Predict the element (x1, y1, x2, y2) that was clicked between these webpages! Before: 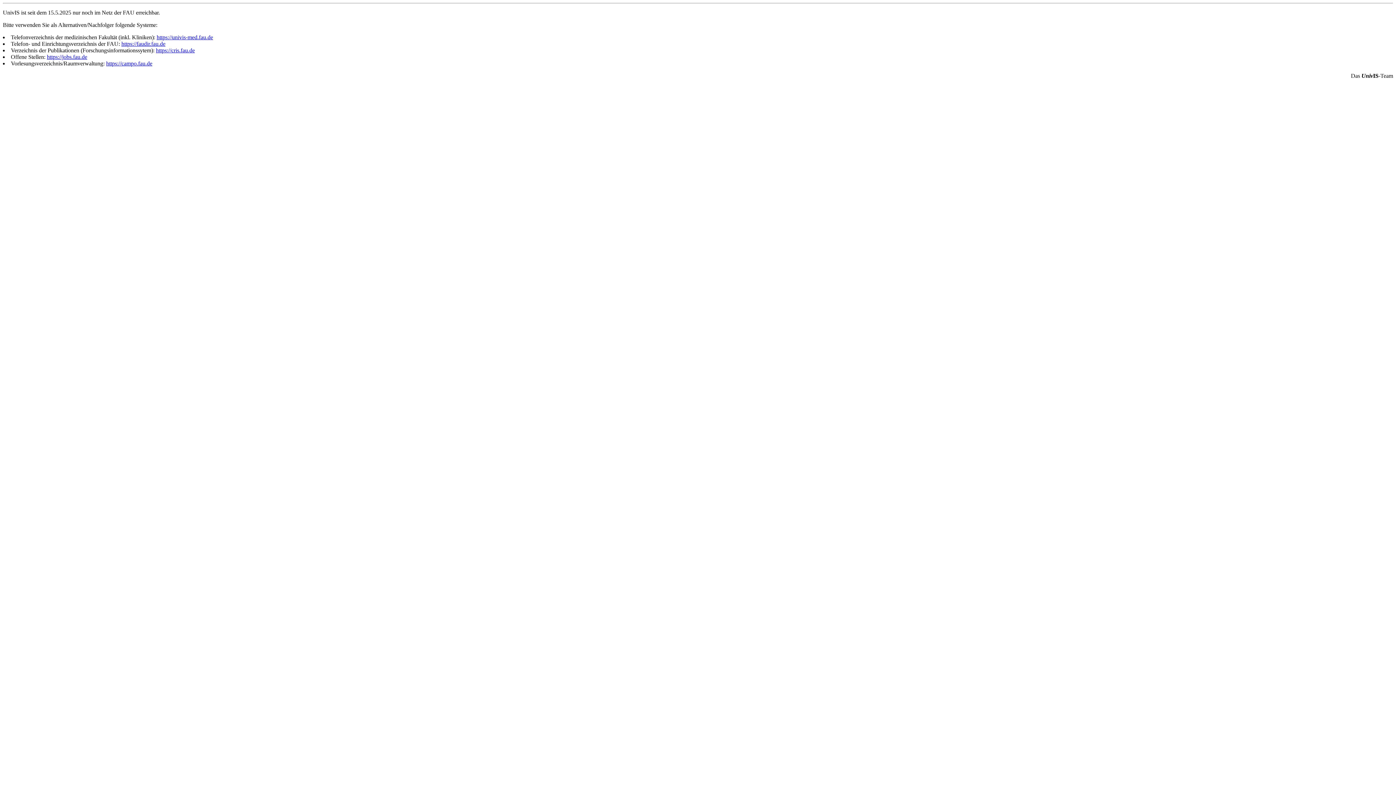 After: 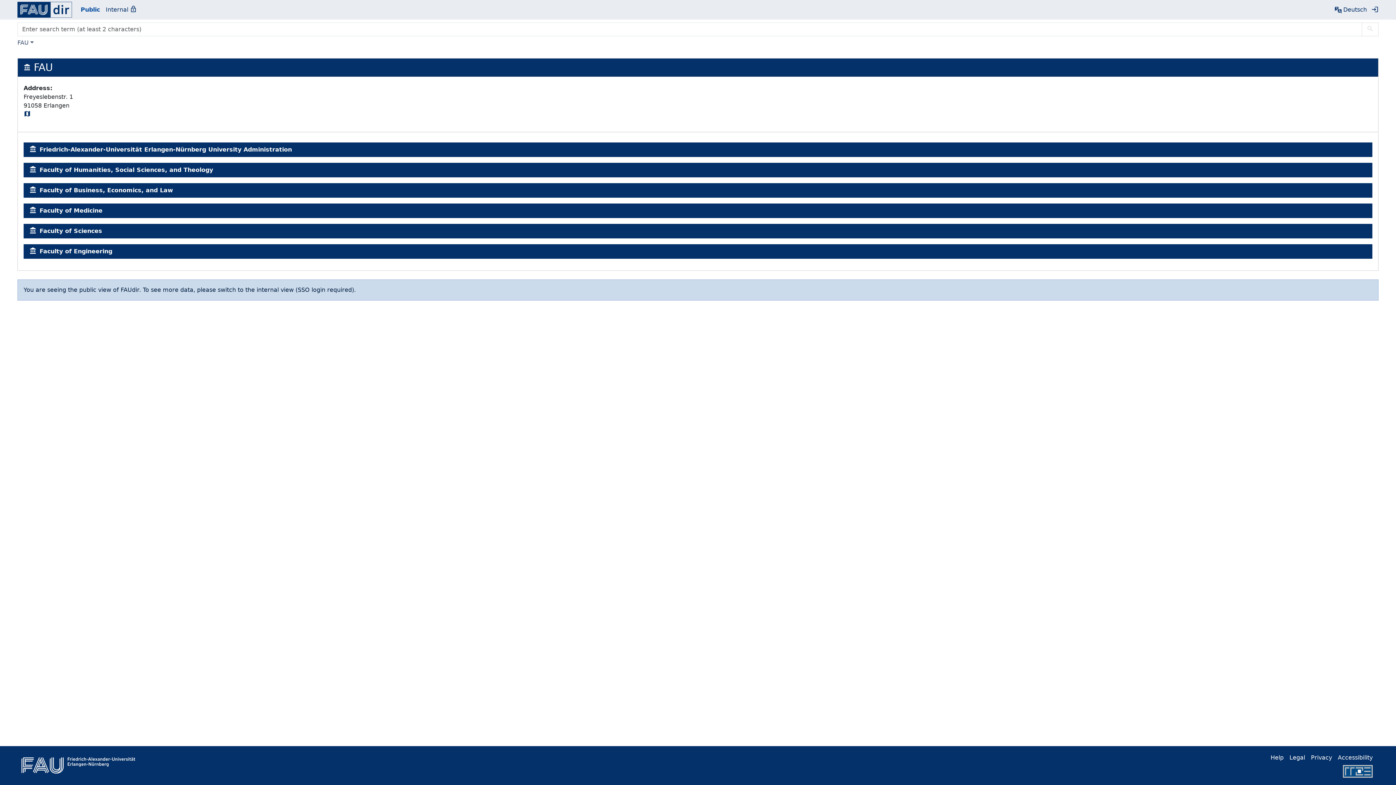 Action: bbox: (121, 40, 165, 46) label: https://faudir.fau.de